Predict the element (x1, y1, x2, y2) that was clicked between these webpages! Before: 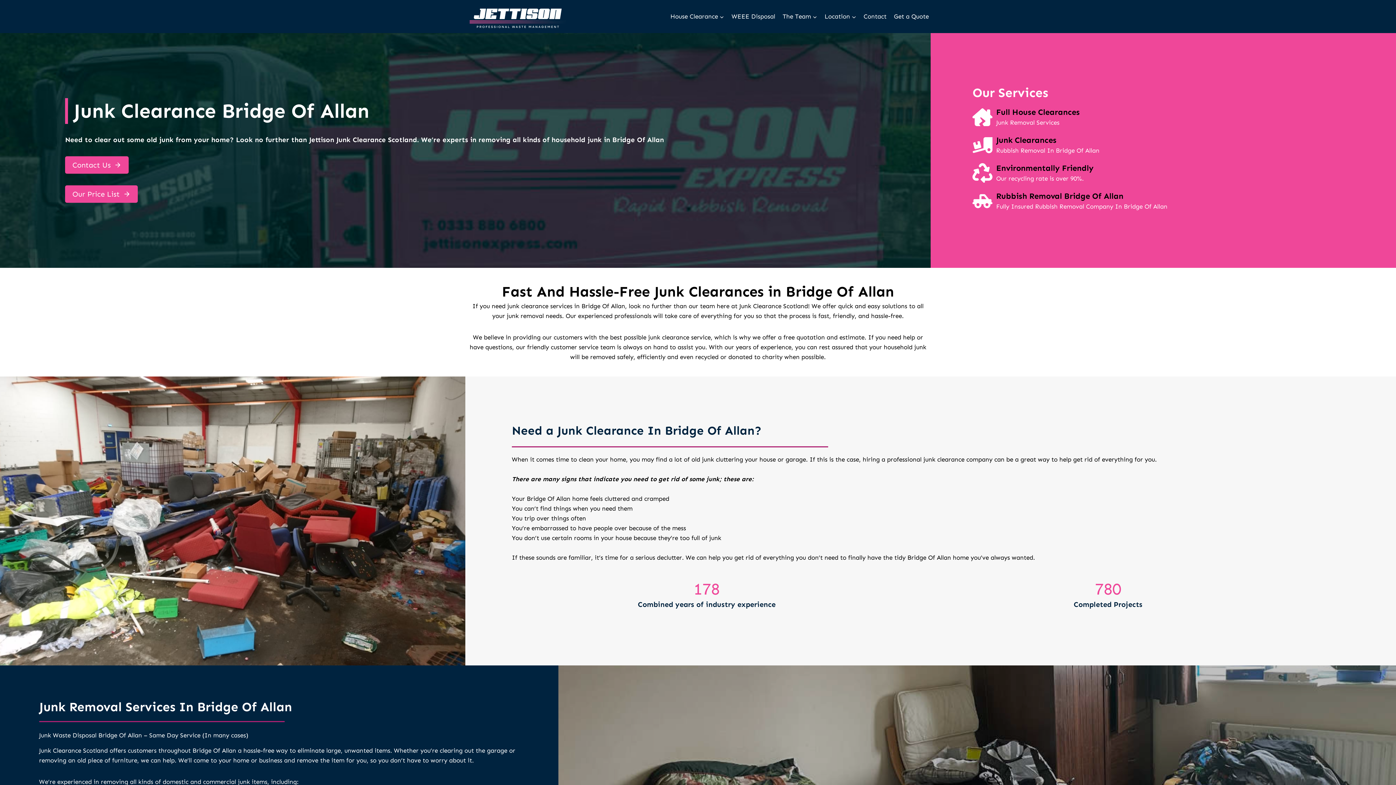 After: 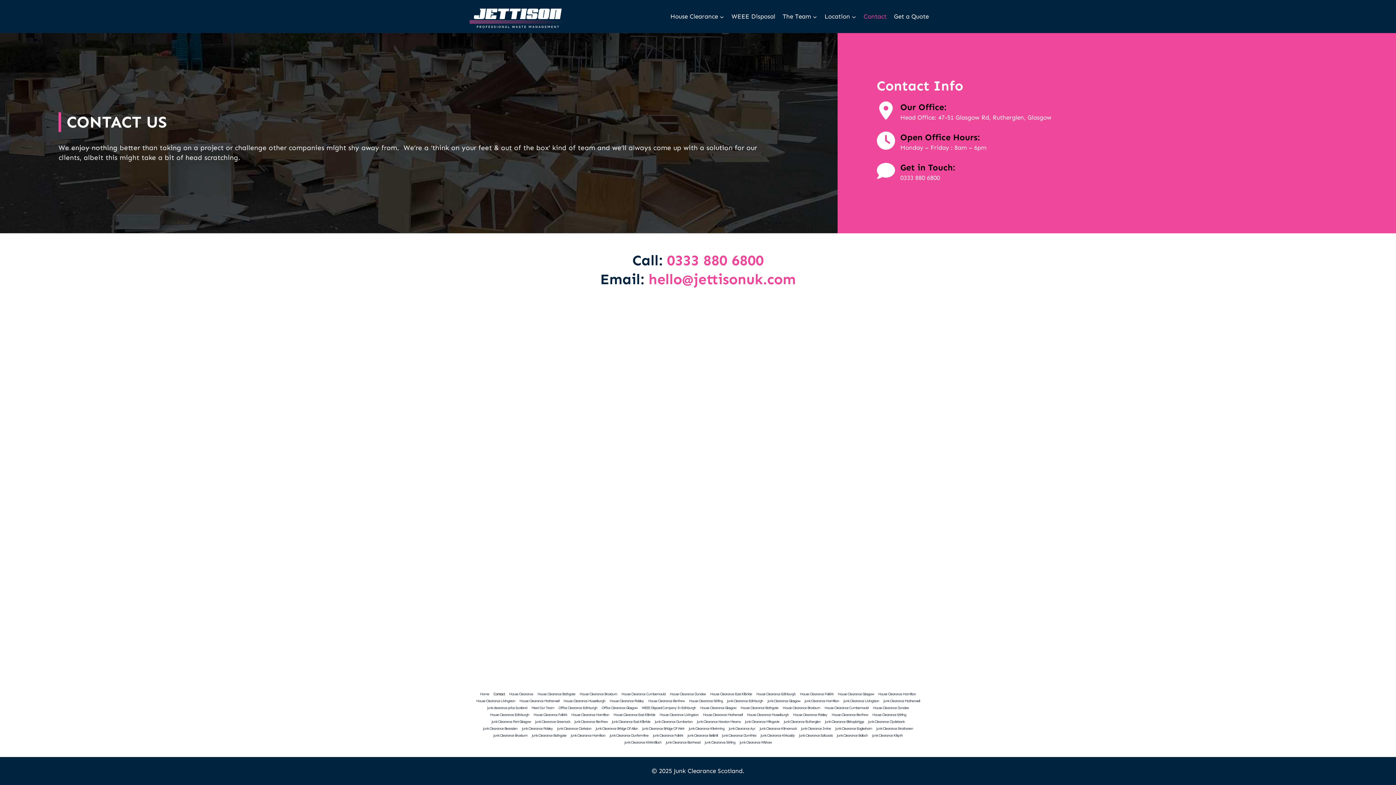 Action: label: Contact Us bbox: (65, 156, 128, 173)